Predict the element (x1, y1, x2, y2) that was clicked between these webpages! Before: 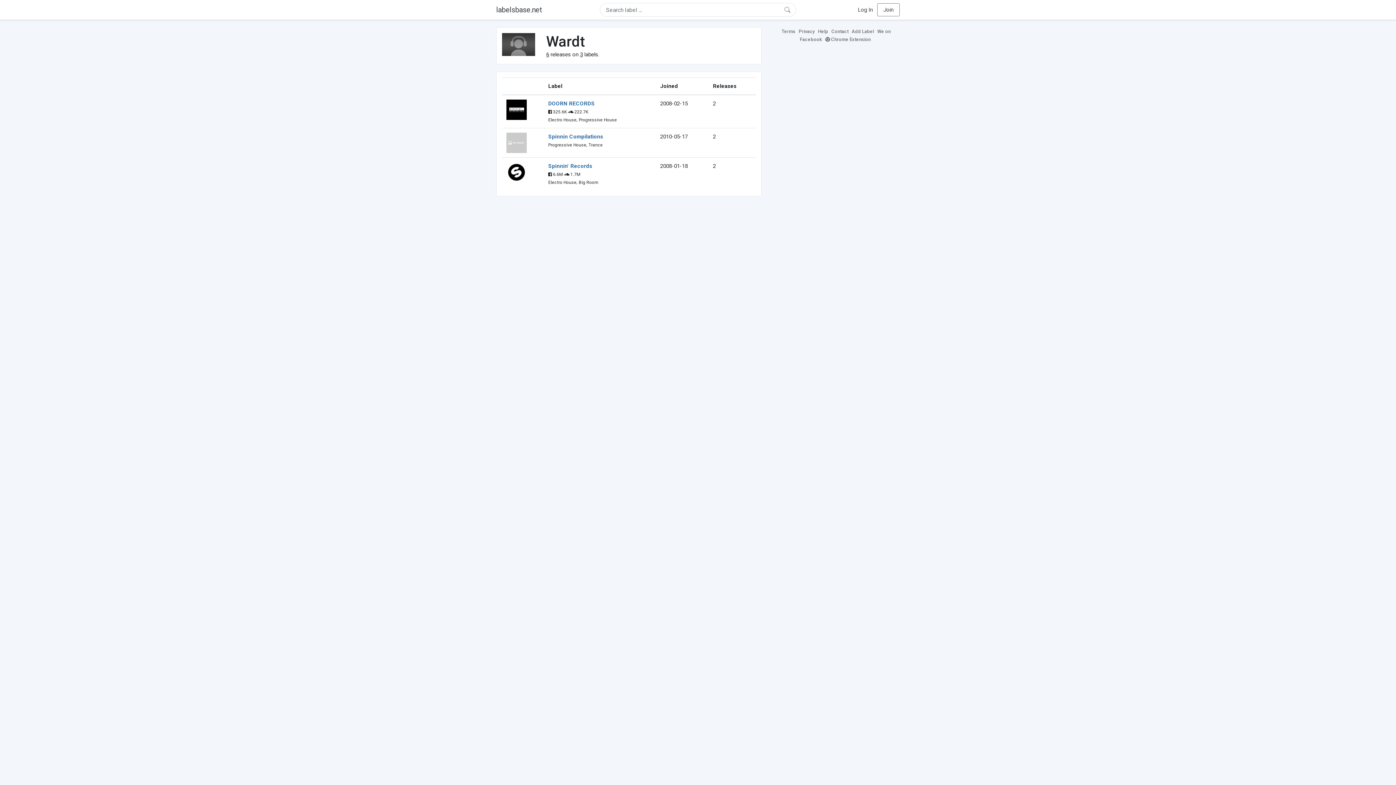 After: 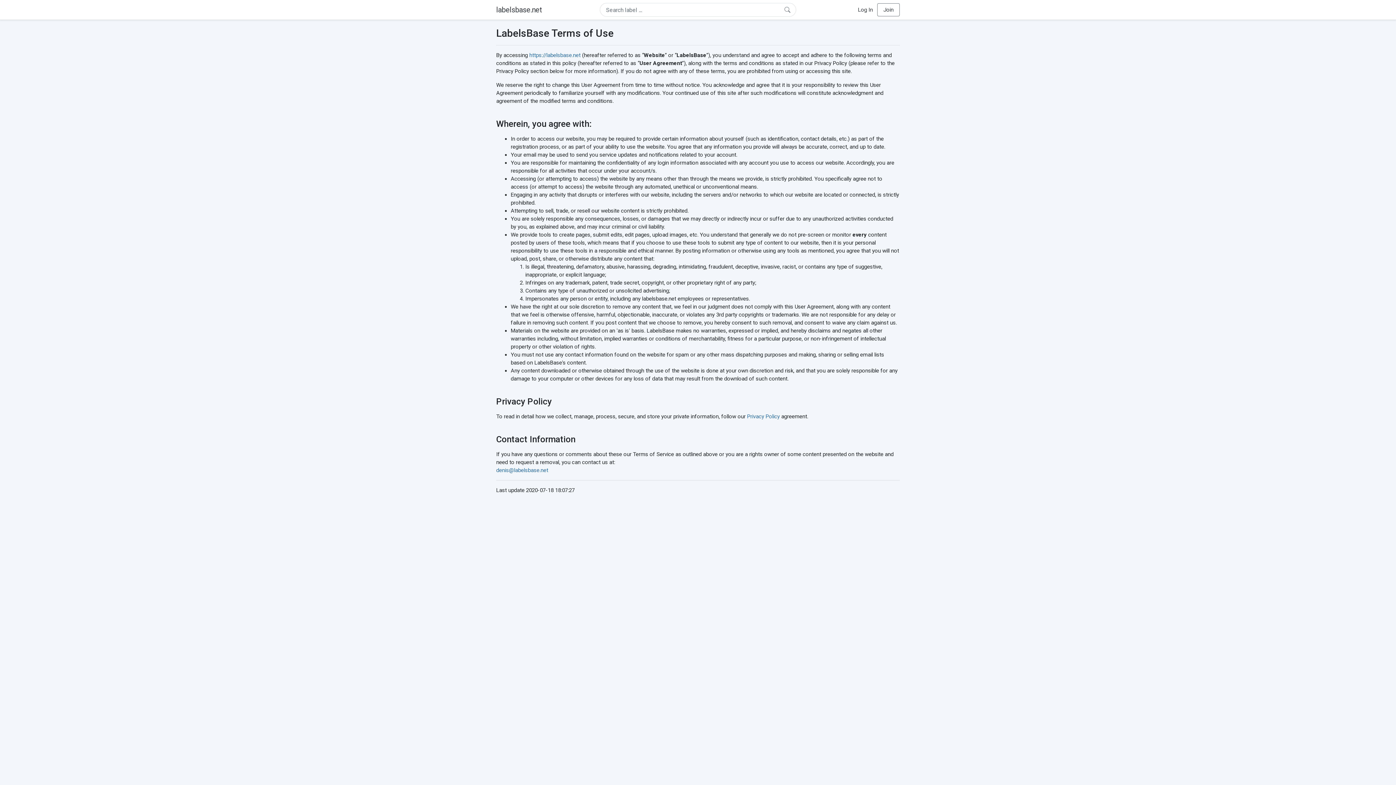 Action: bbox: (781, 28, 797, 34) label: Terms